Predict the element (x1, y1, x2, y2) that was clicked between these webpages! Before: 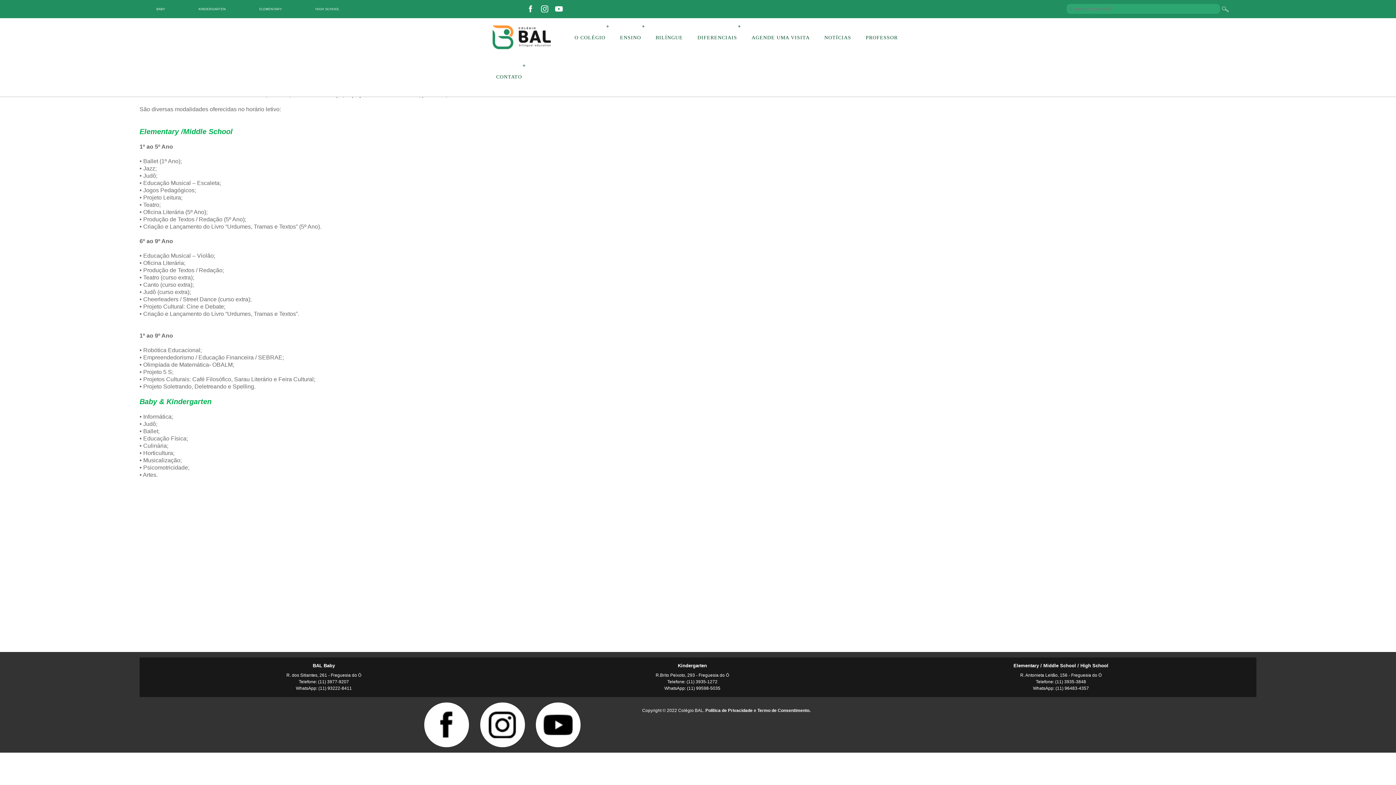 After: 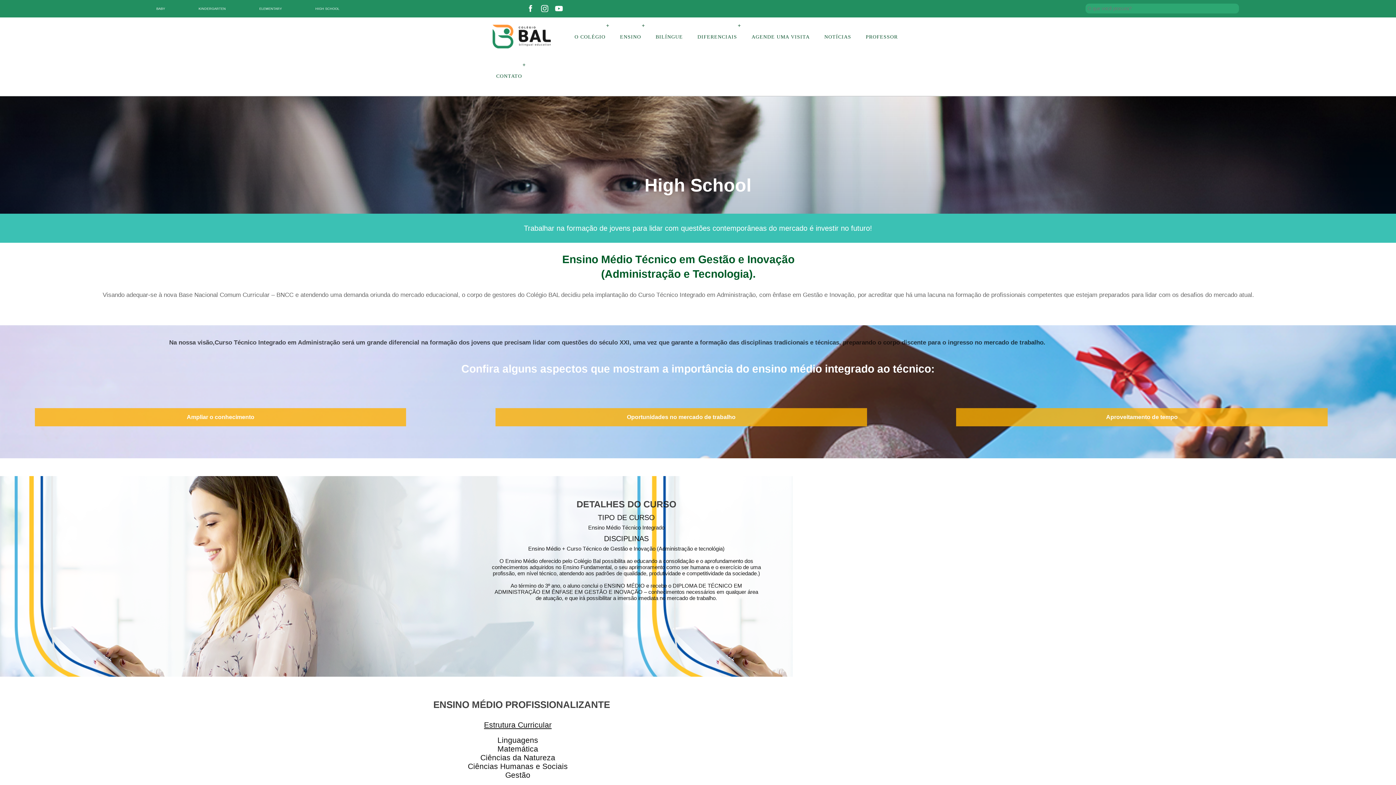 Action: label: HIGH SCHOOL bbox: (315, 7, 339, 10)